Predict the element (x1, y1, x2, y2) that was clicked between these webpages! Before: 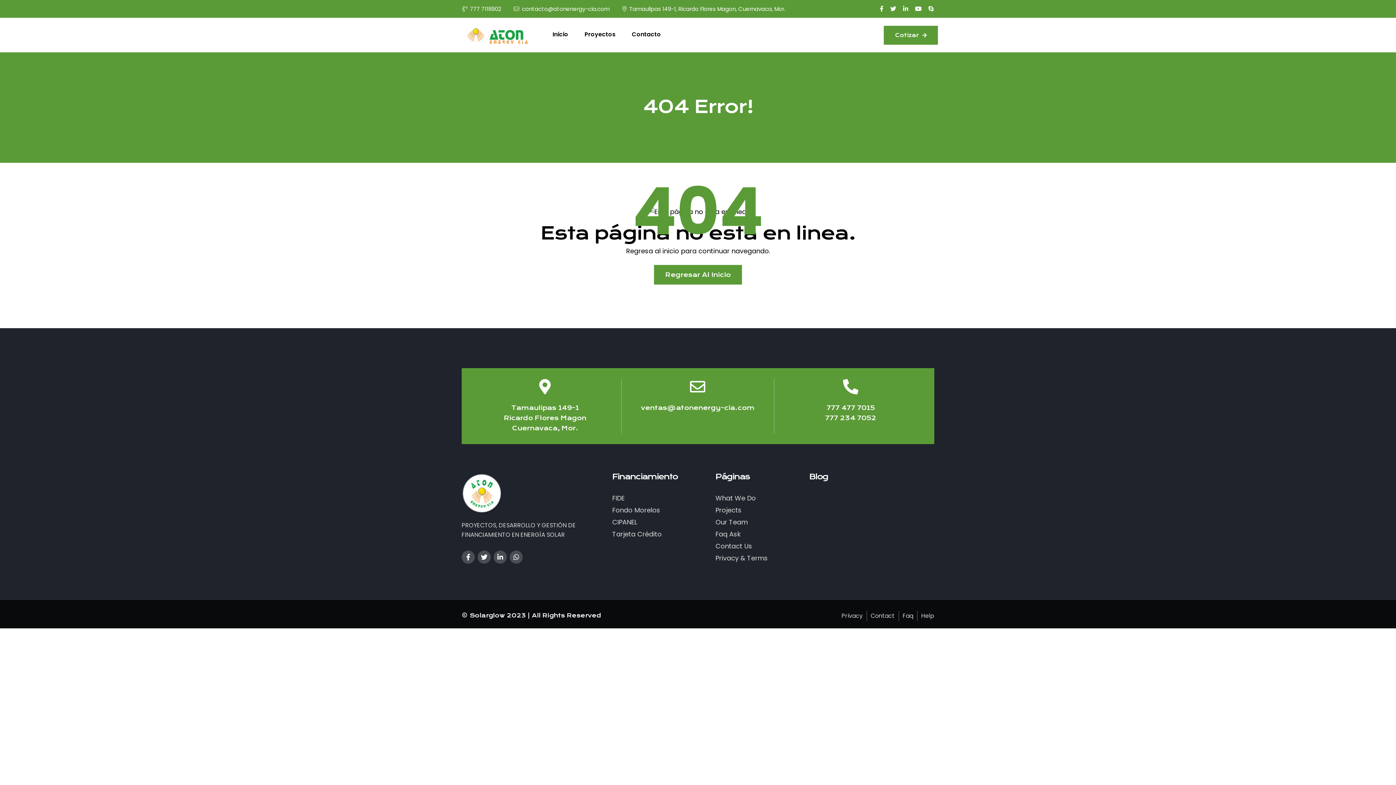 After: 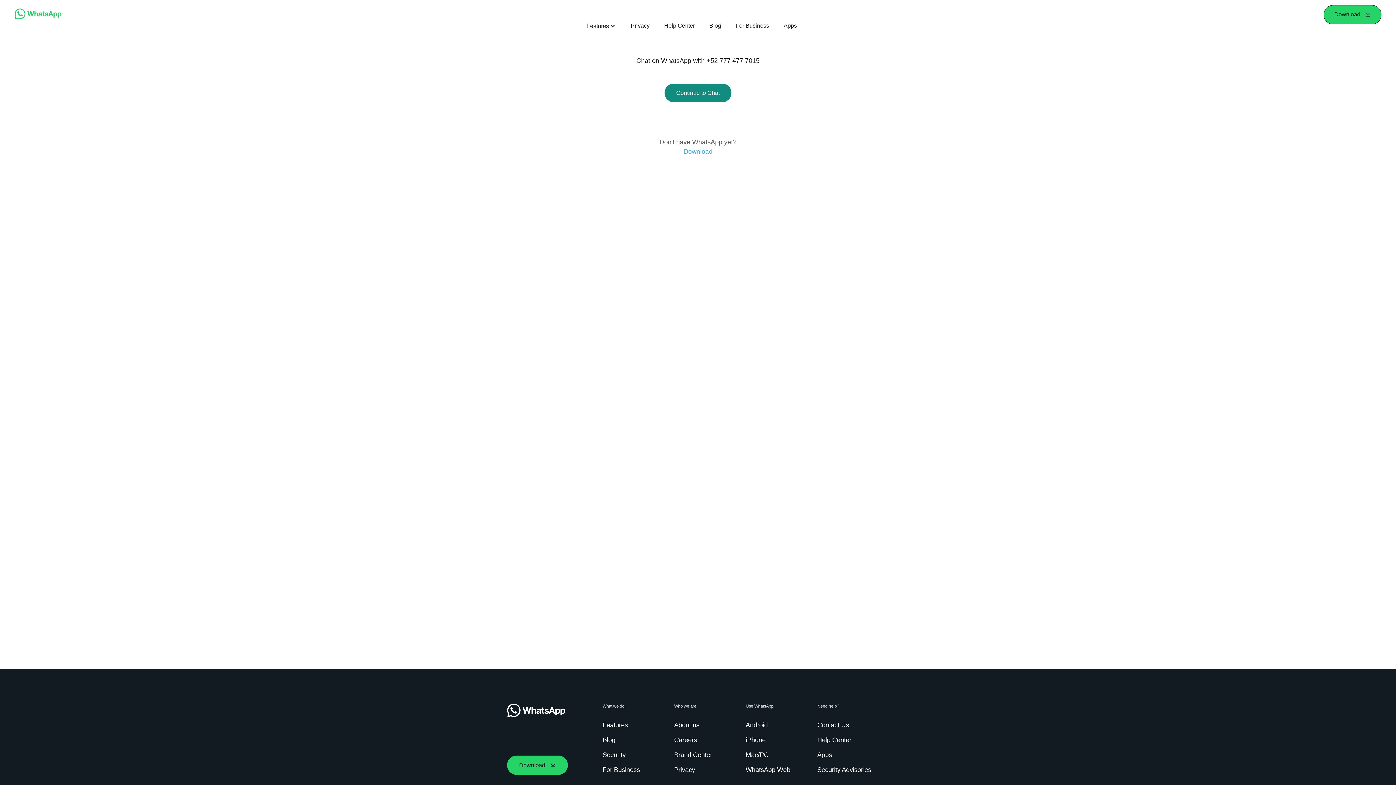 Action: bbox: (884, 25, 938, 44) label: Cotizar 